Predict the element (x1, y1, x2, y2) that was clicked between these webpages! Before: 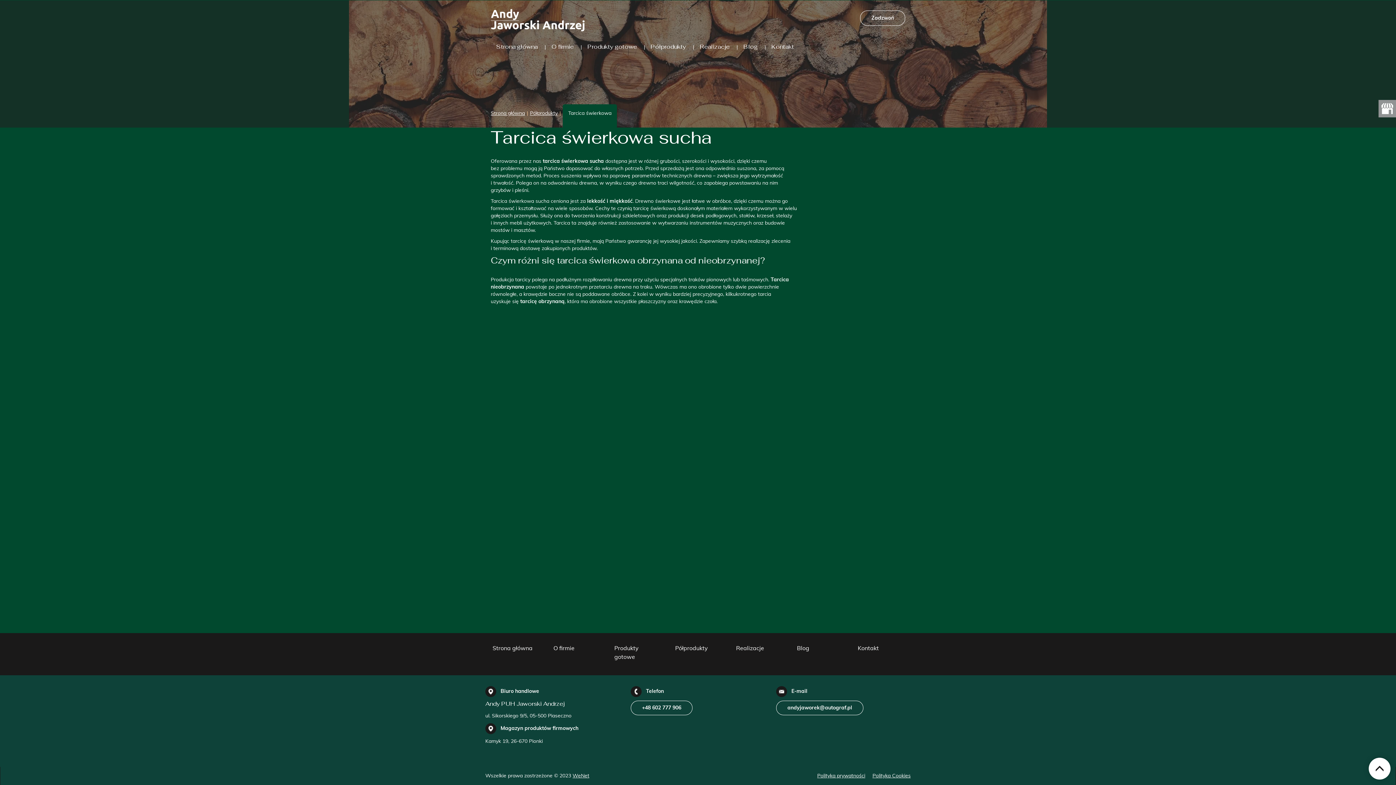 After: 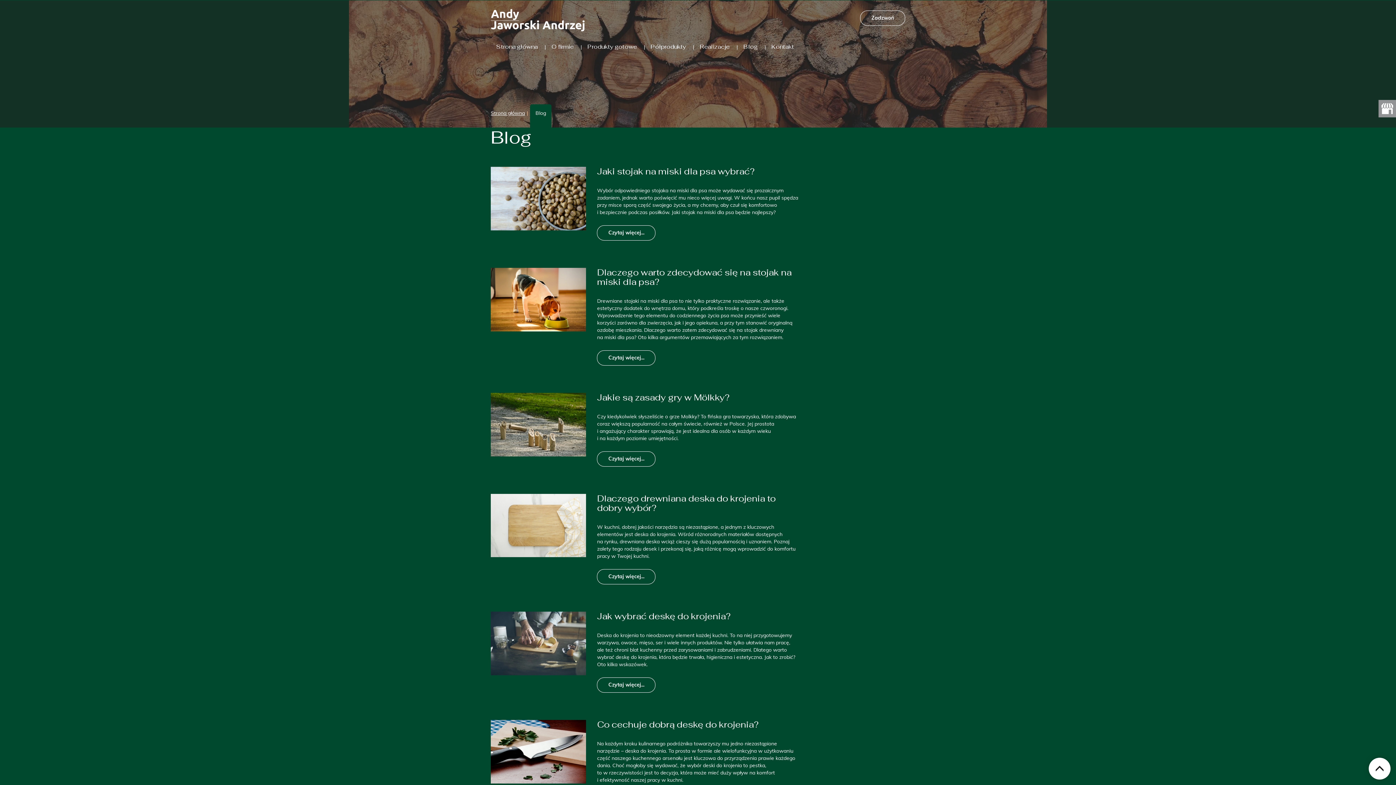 Action: label: Blog bbox: (738, 36, 763, 57)